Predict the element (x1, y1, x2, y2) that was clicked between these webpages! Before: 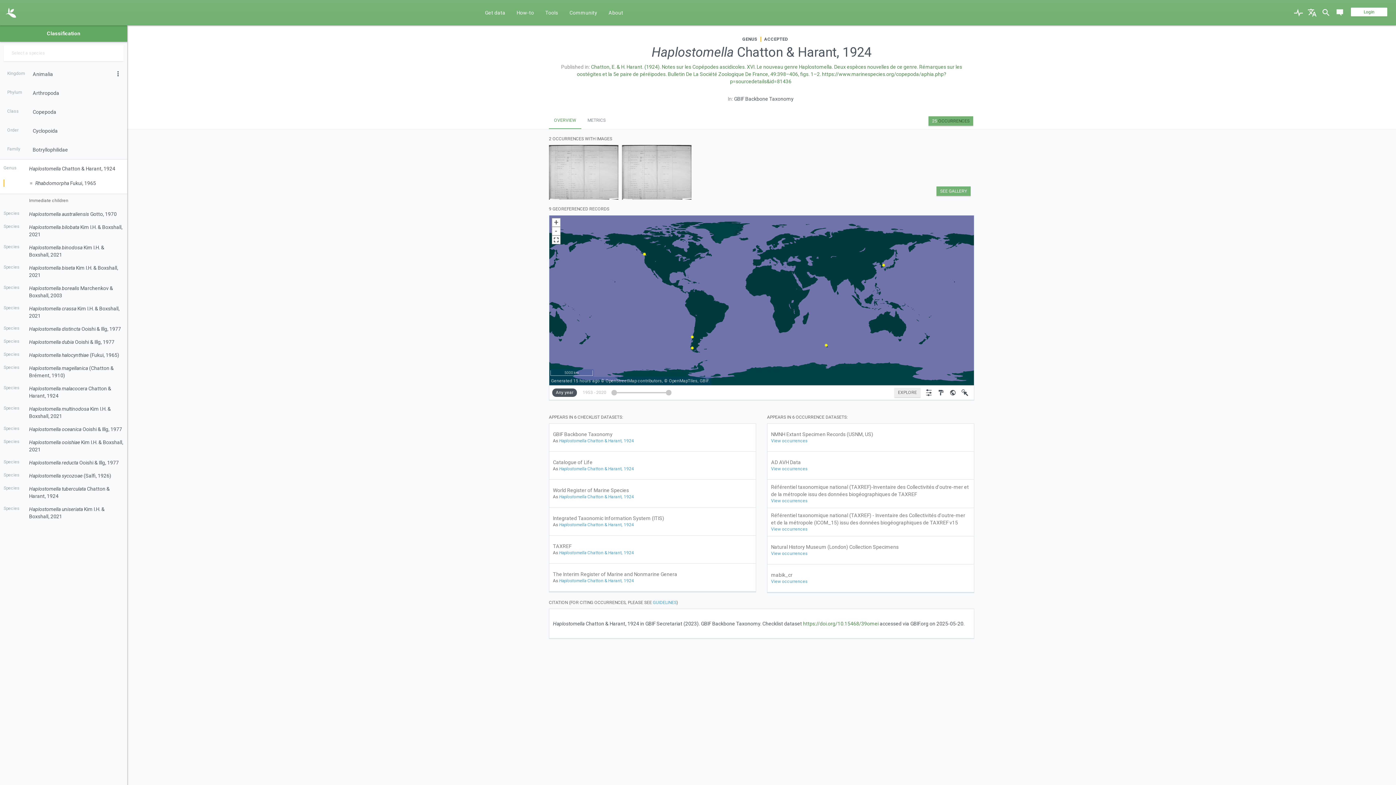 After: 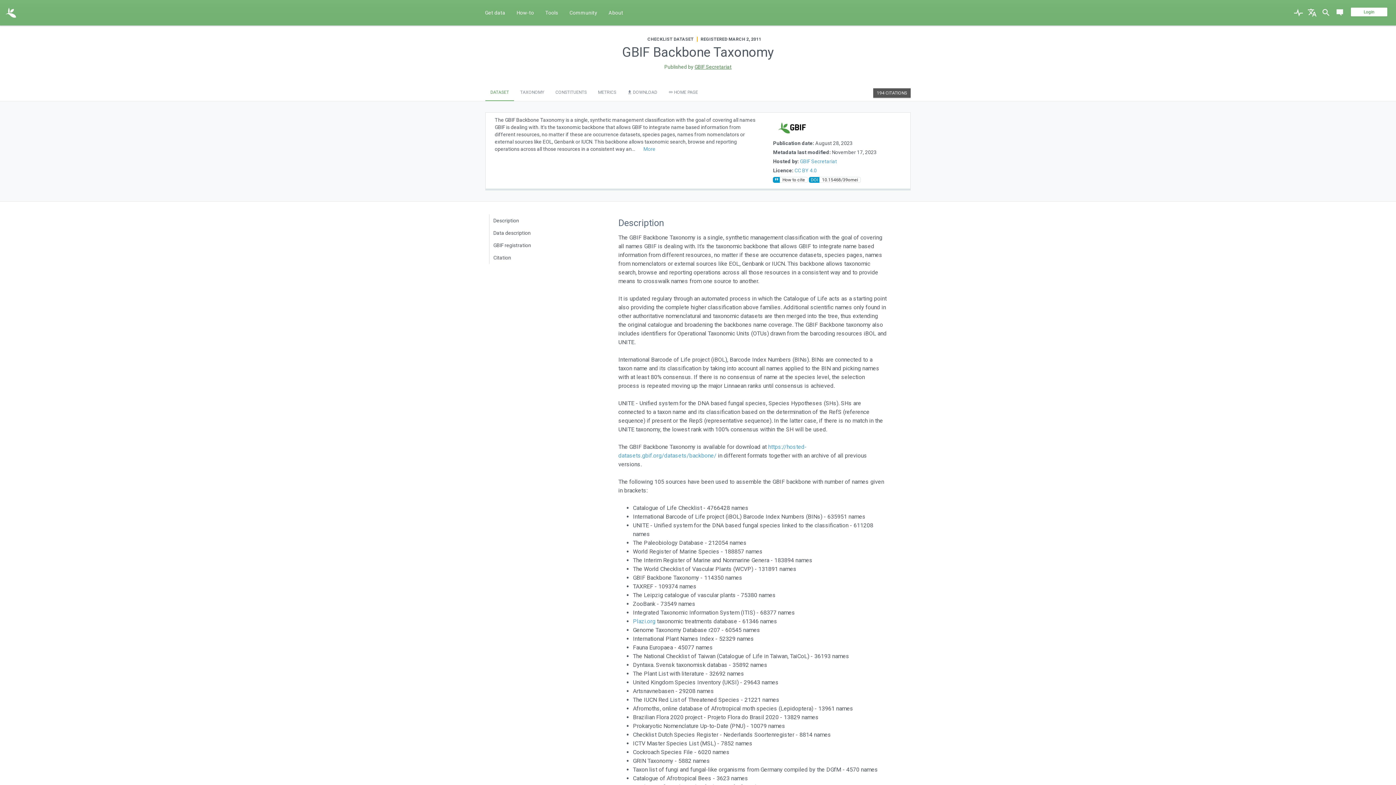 Action: bbox: (734, 95, 793, 101) label: GBIF Backbone Taxonomy